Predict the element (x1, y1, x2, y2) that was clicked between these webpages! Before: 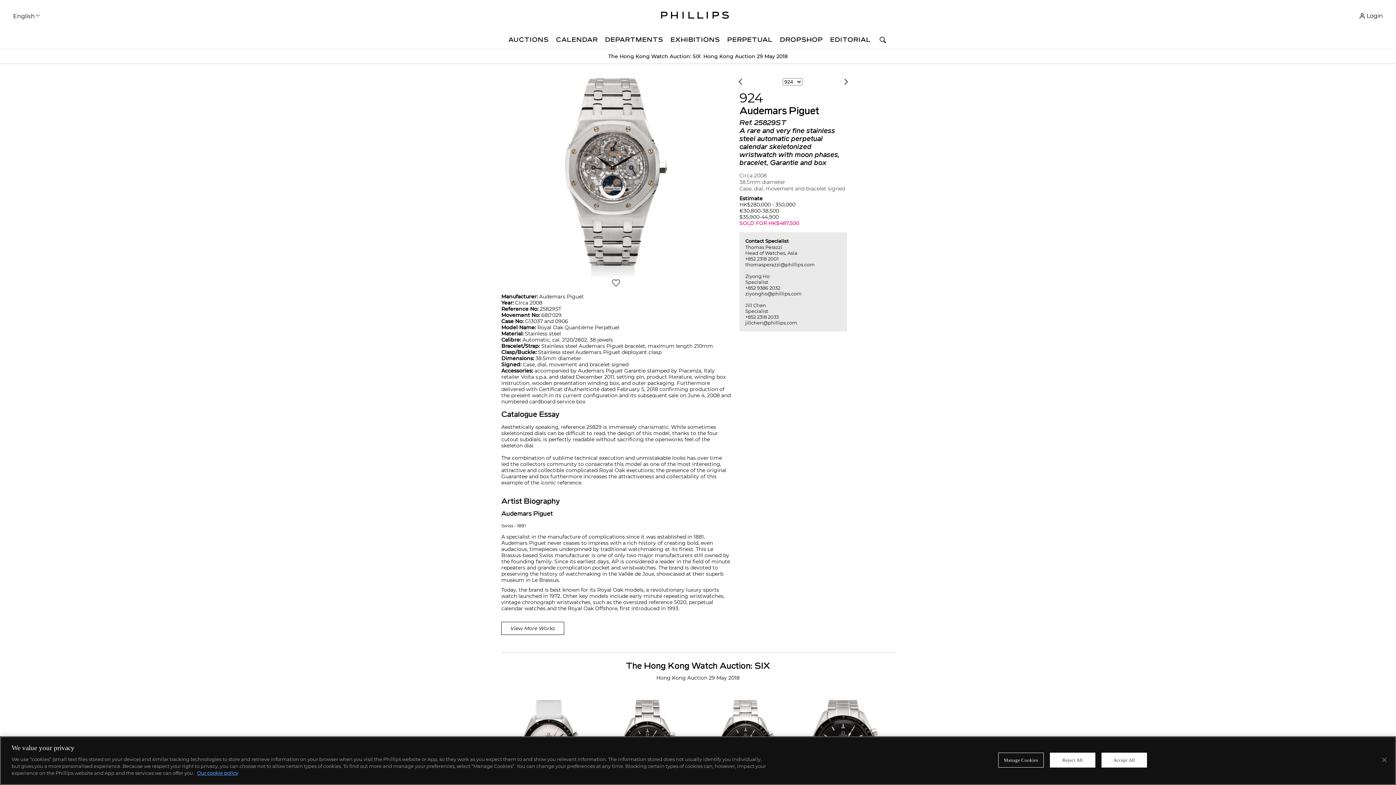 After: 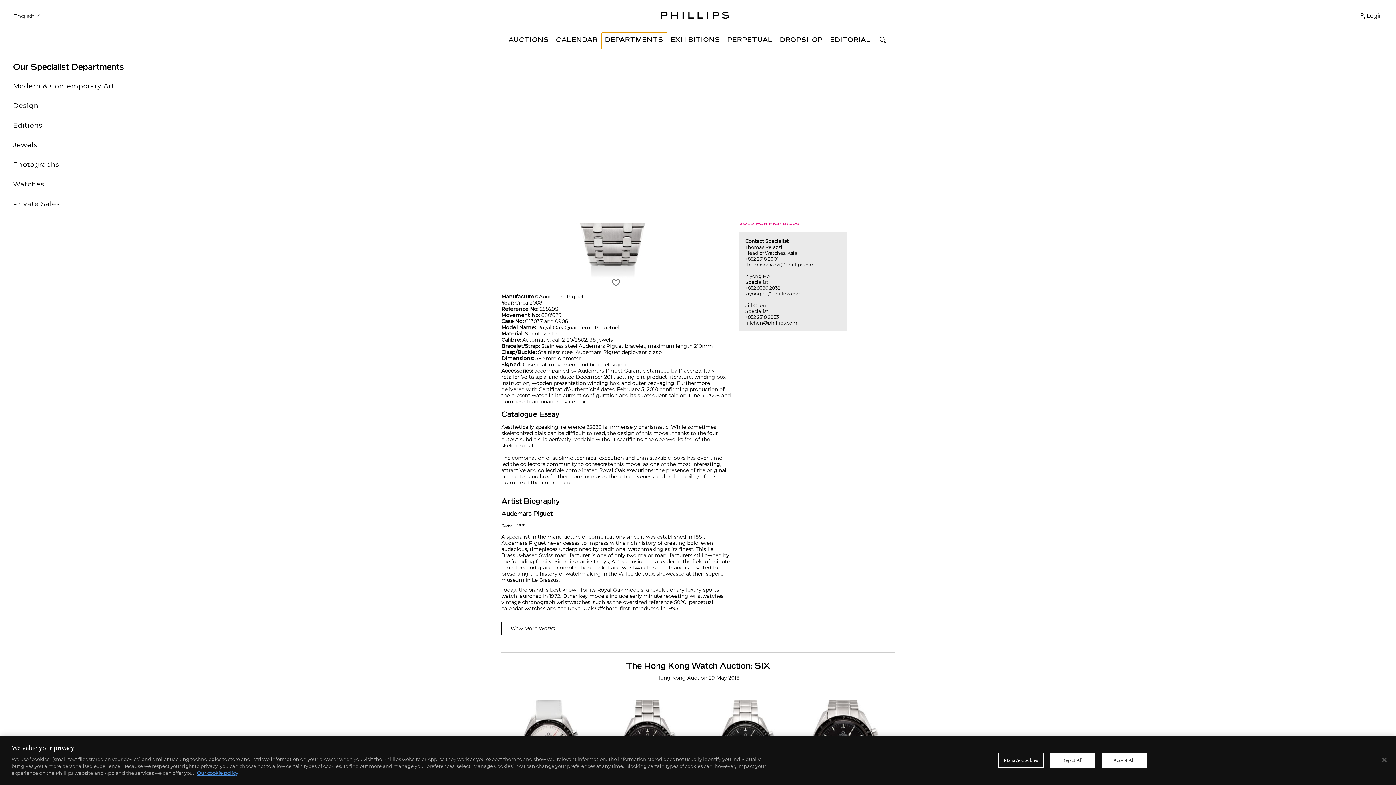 Action: bbox: (601, 32, 667, 49) label: DEPARTMENTS